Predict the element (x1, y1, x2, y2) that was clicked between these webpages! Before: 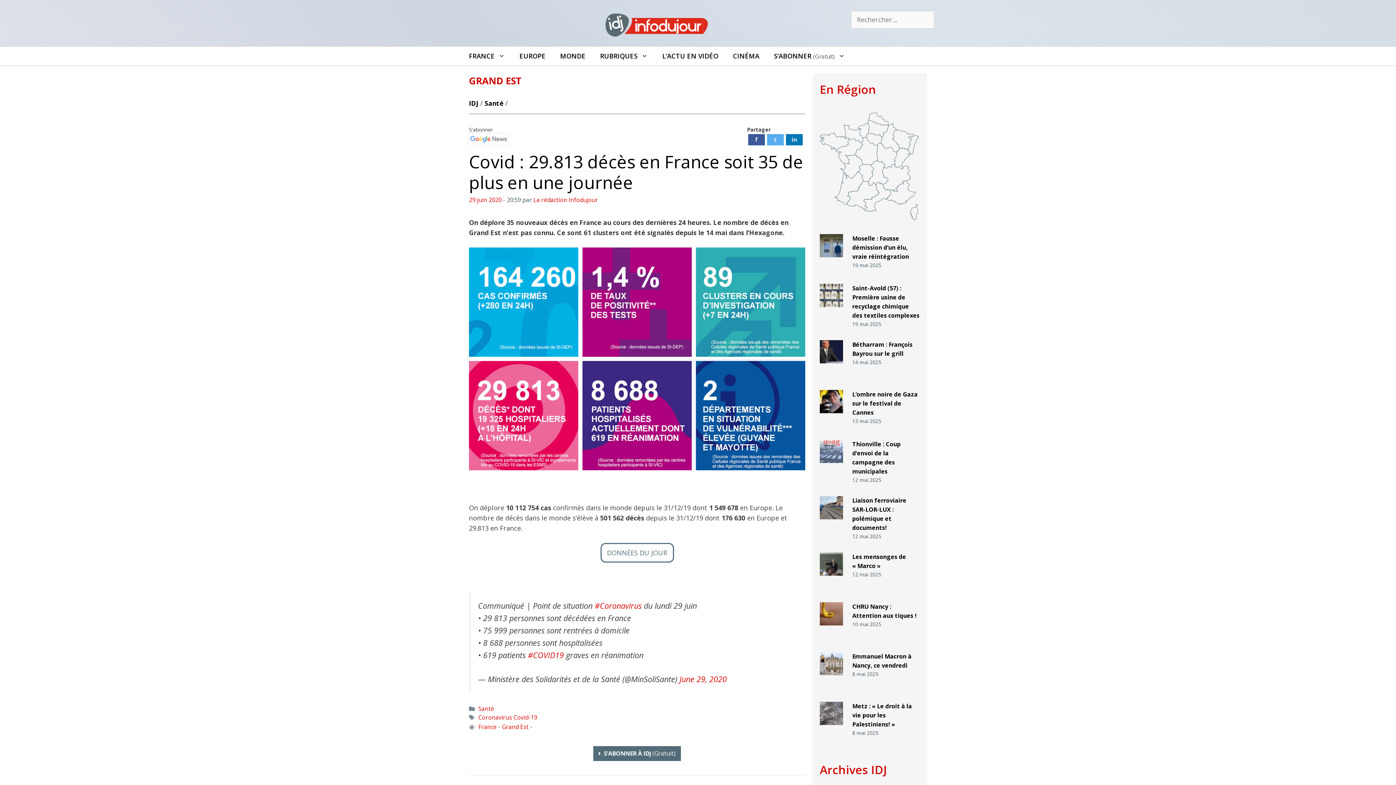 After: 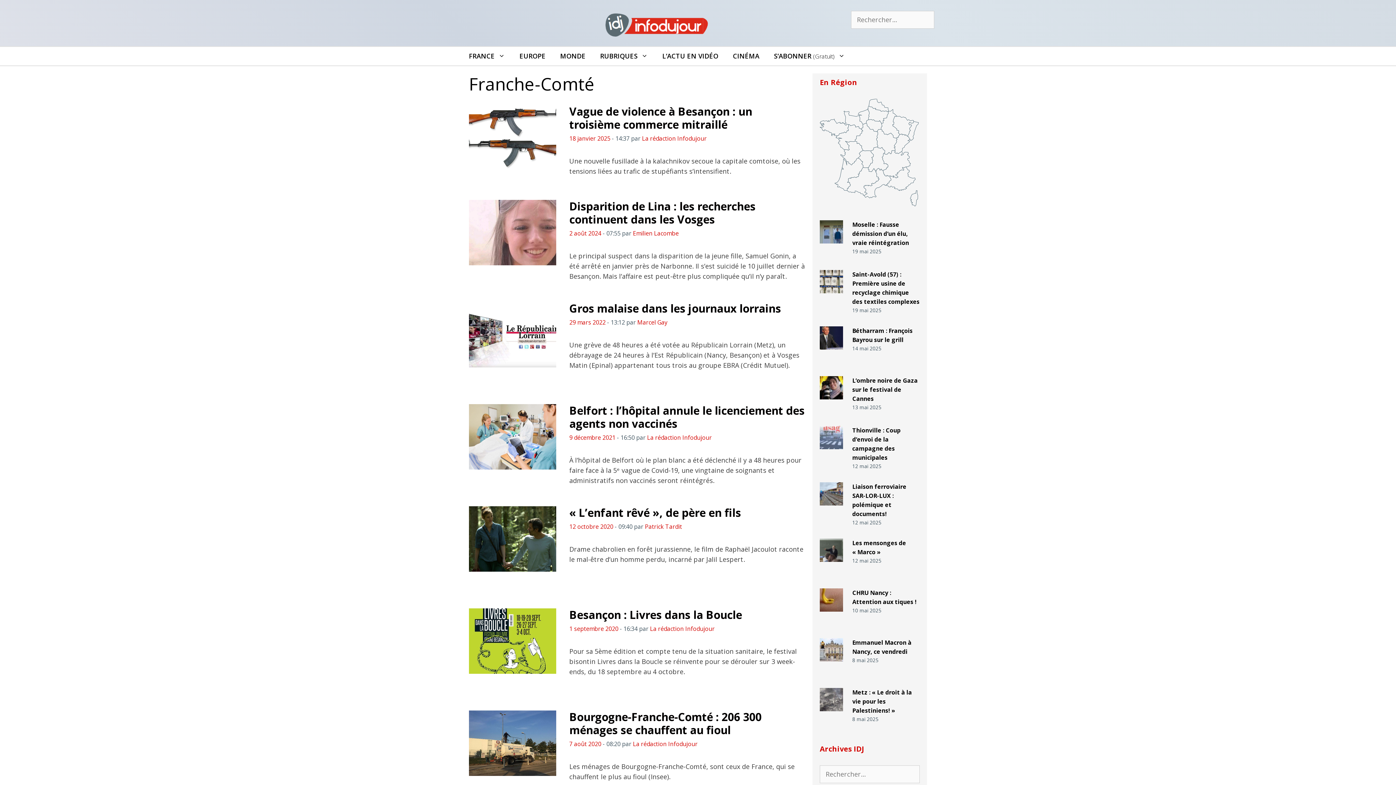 Action: bbox: (894, 147, 910, 167)